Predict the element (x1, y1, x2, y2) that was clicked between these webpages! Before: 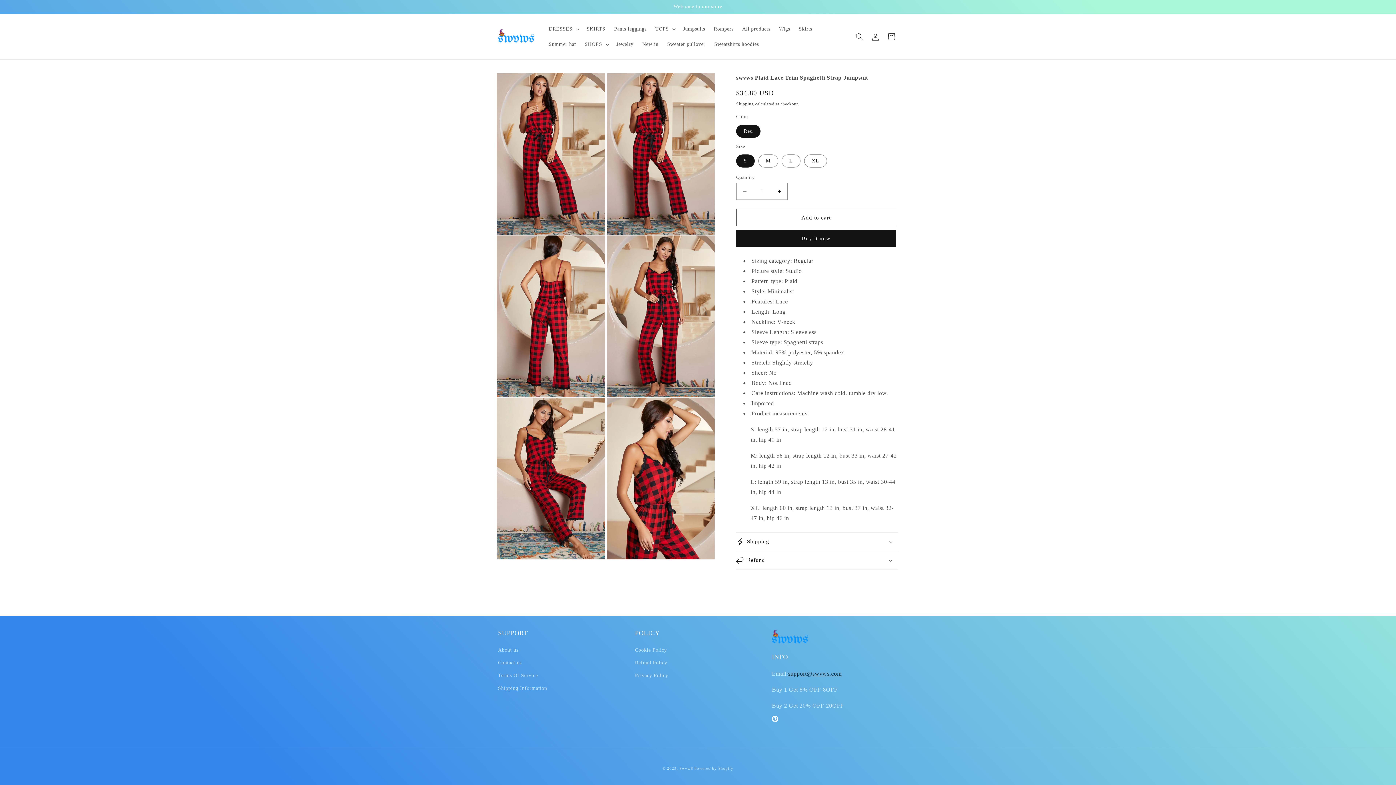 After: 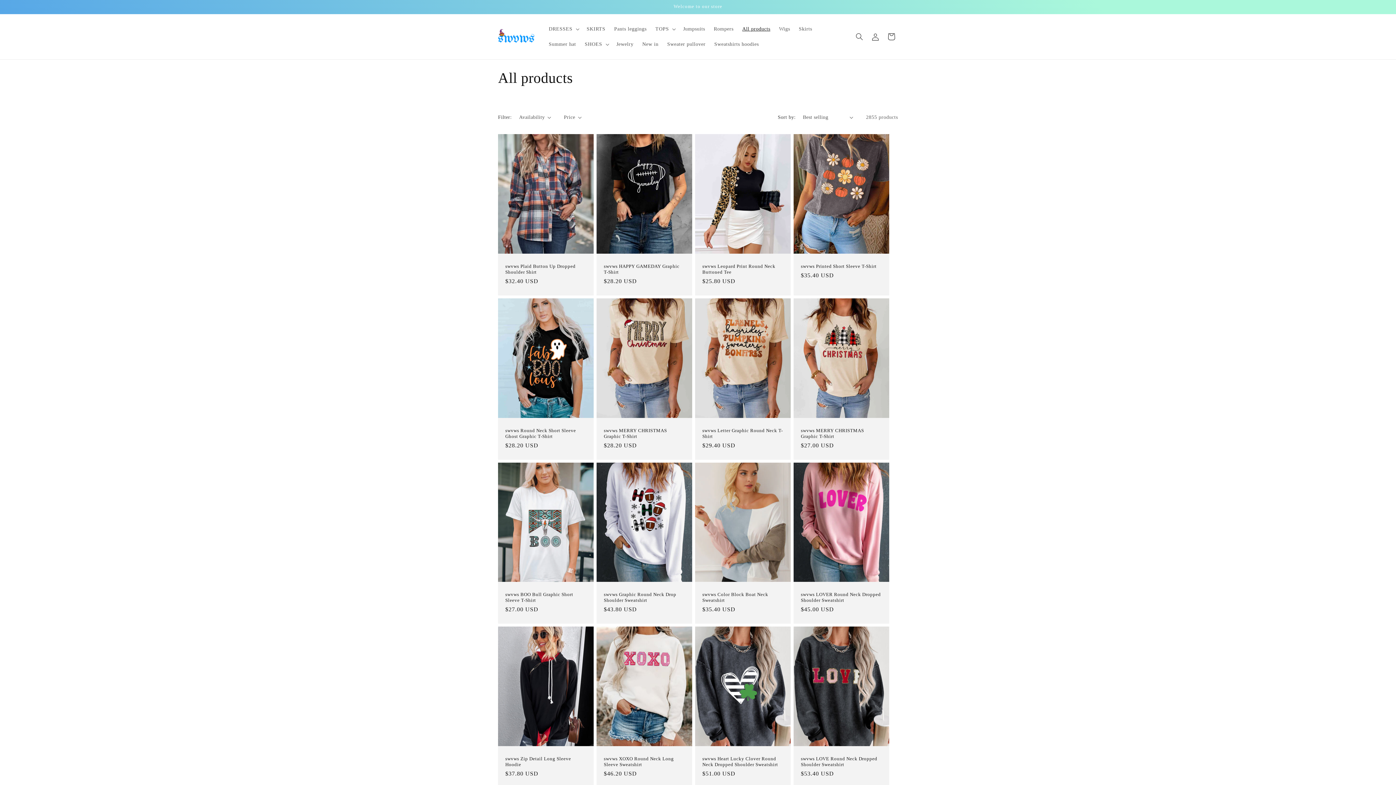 Action: bbox: (738, 21, 774, 36) label: All products